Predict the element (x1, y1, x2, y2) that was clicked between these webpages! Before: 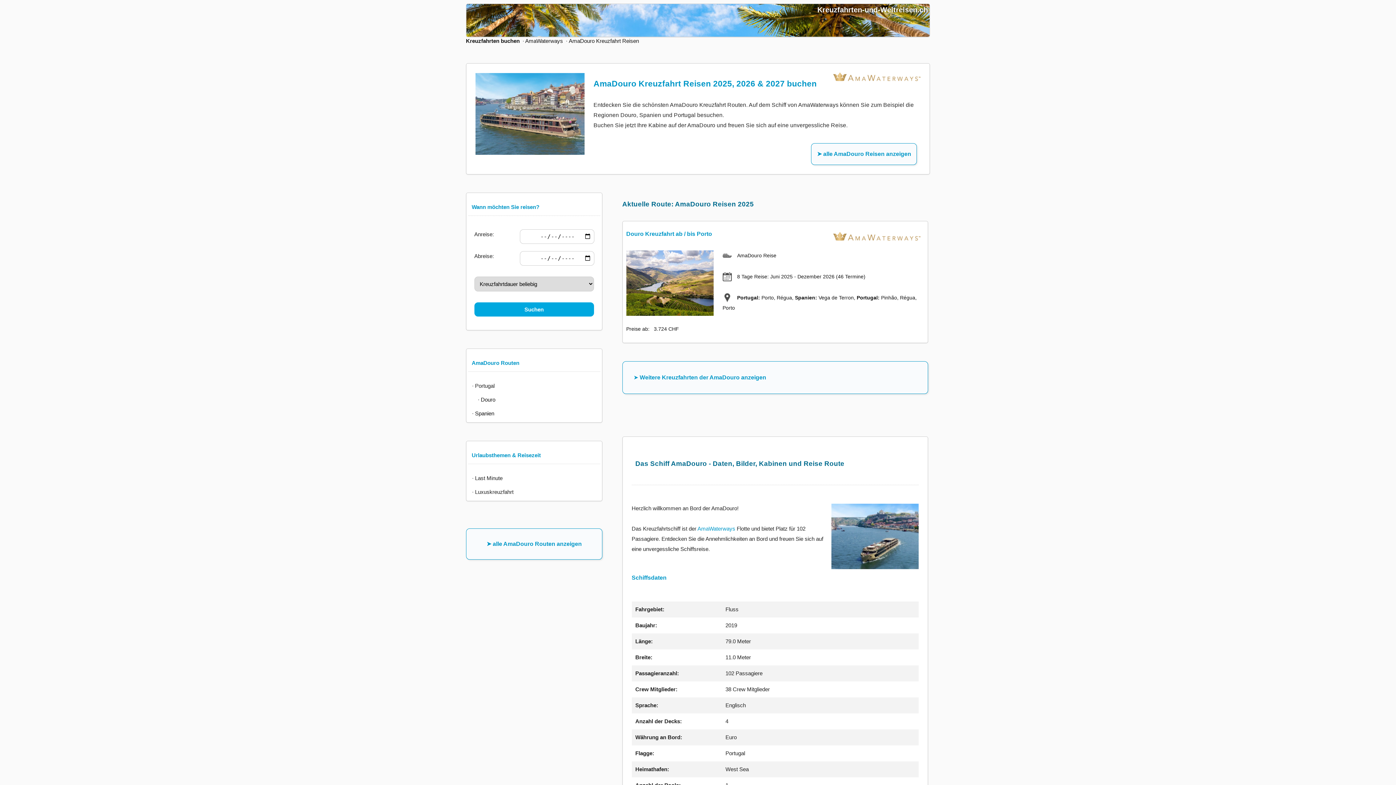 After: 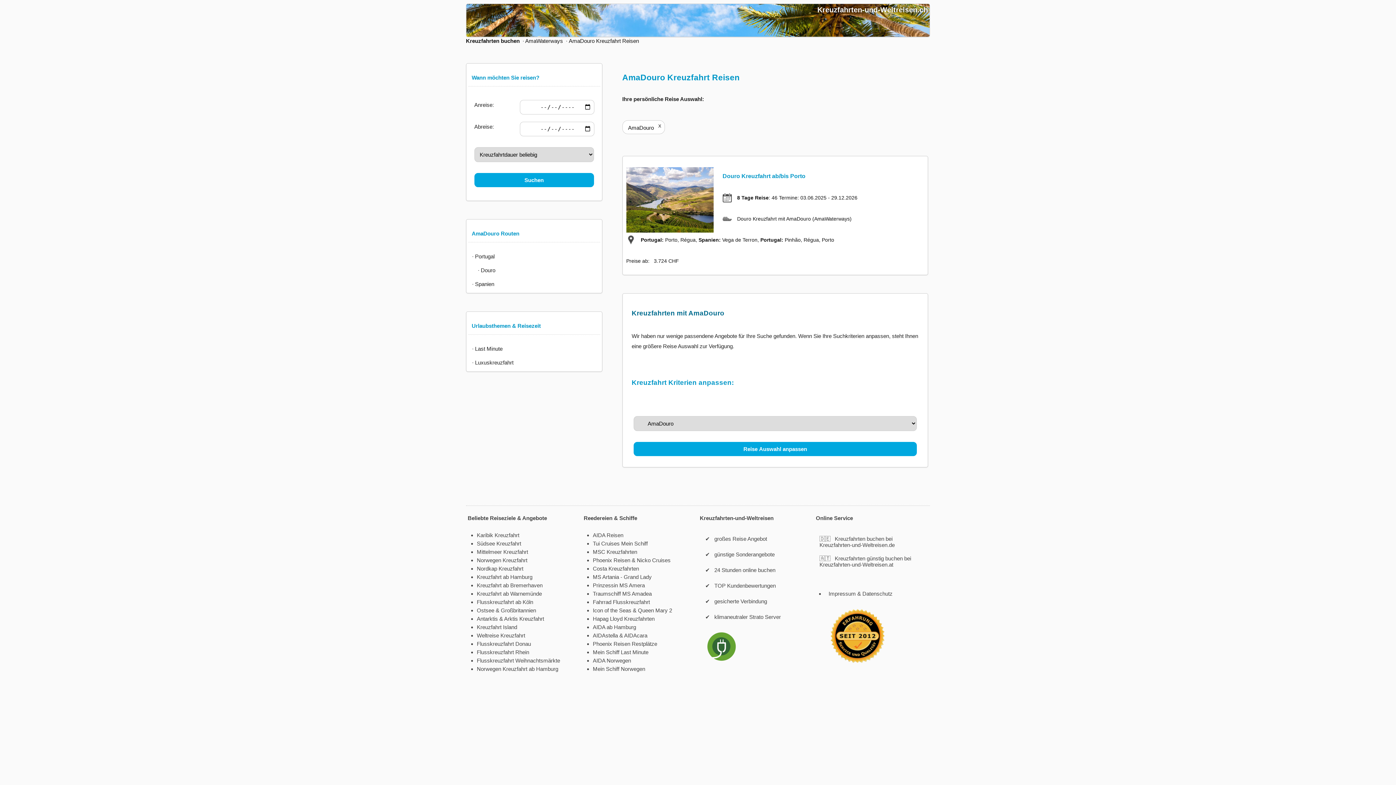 Action: label: ➤ alle AmaDouro Reisen anzeigen bbox: (811, 143, 917, 165)